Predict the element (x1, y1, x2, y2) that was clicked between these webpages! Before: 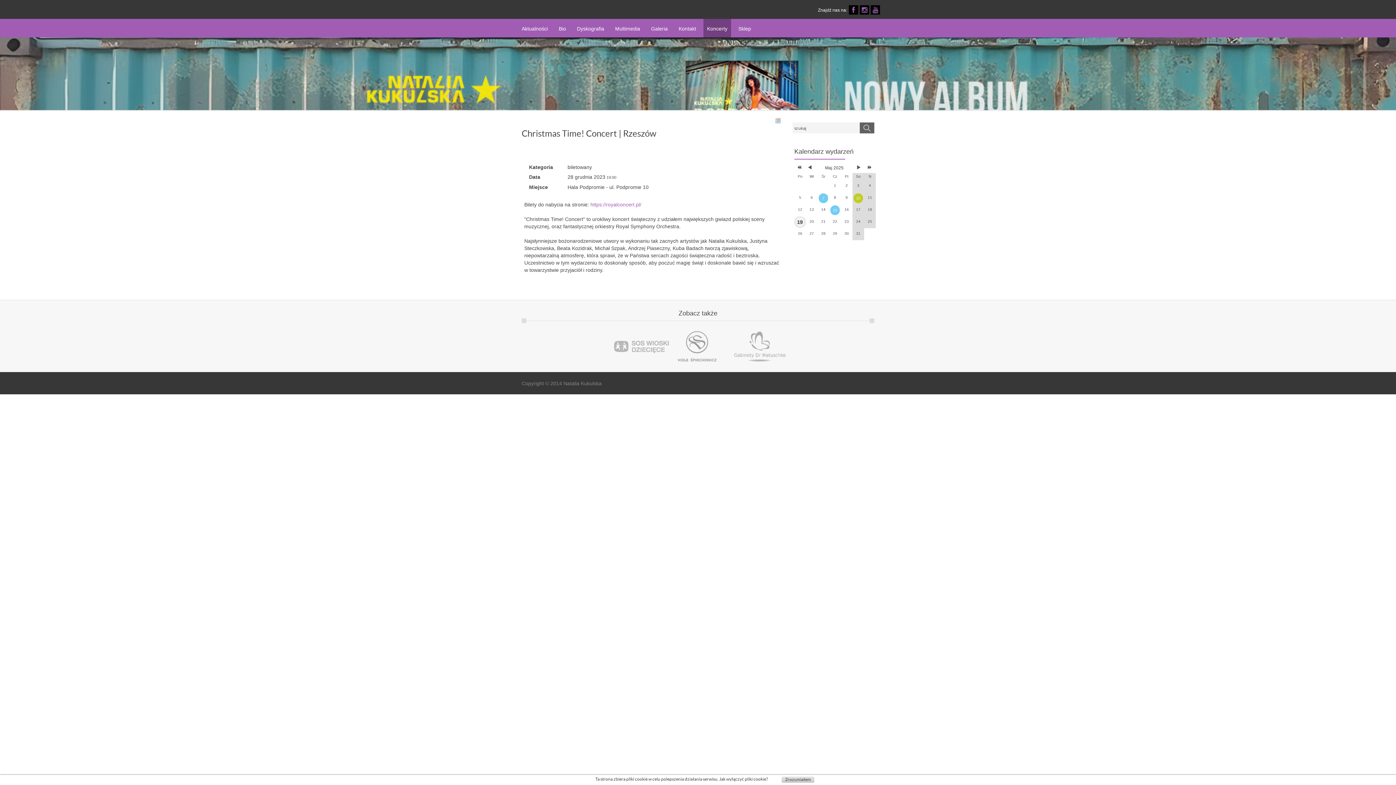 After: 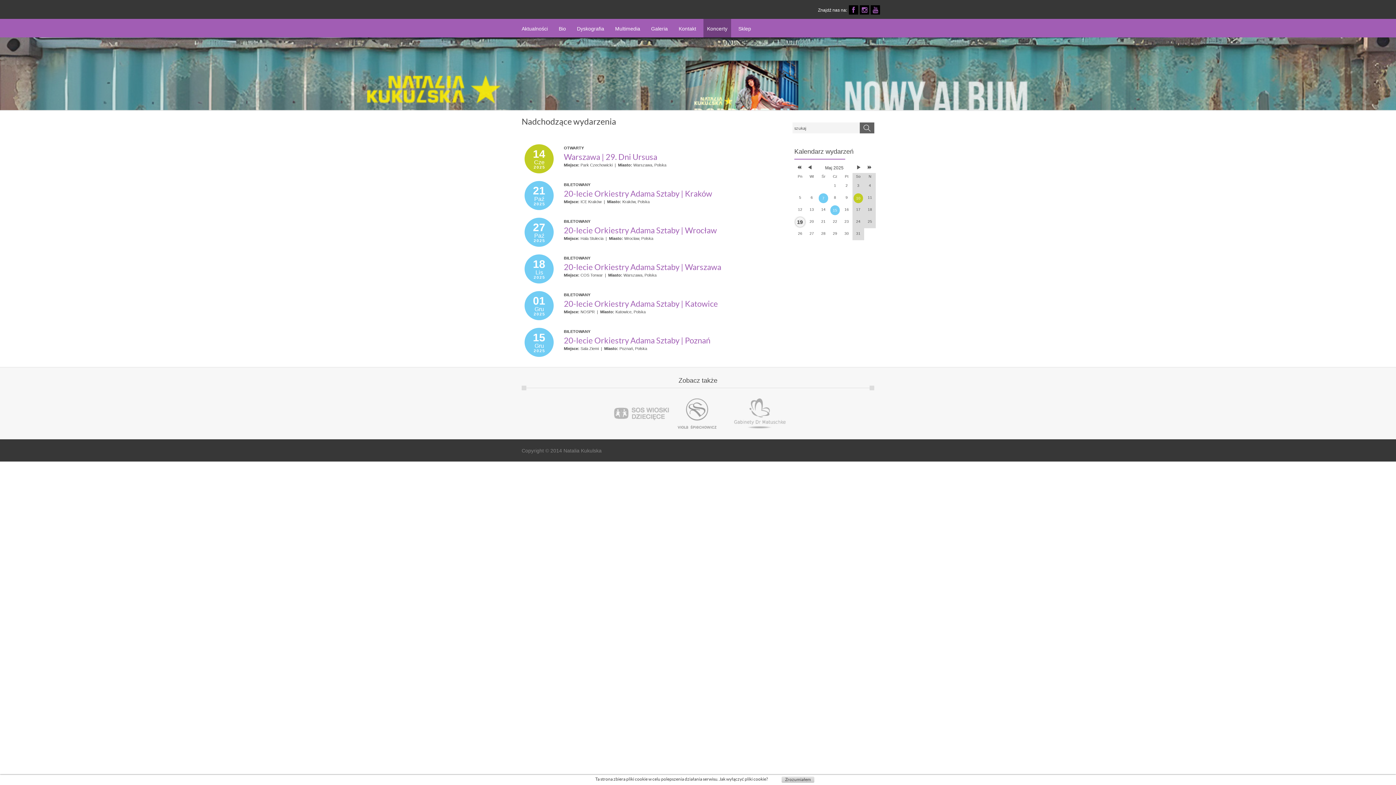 Action: label: Koncerty bbox: (703, 18, 731, 37)